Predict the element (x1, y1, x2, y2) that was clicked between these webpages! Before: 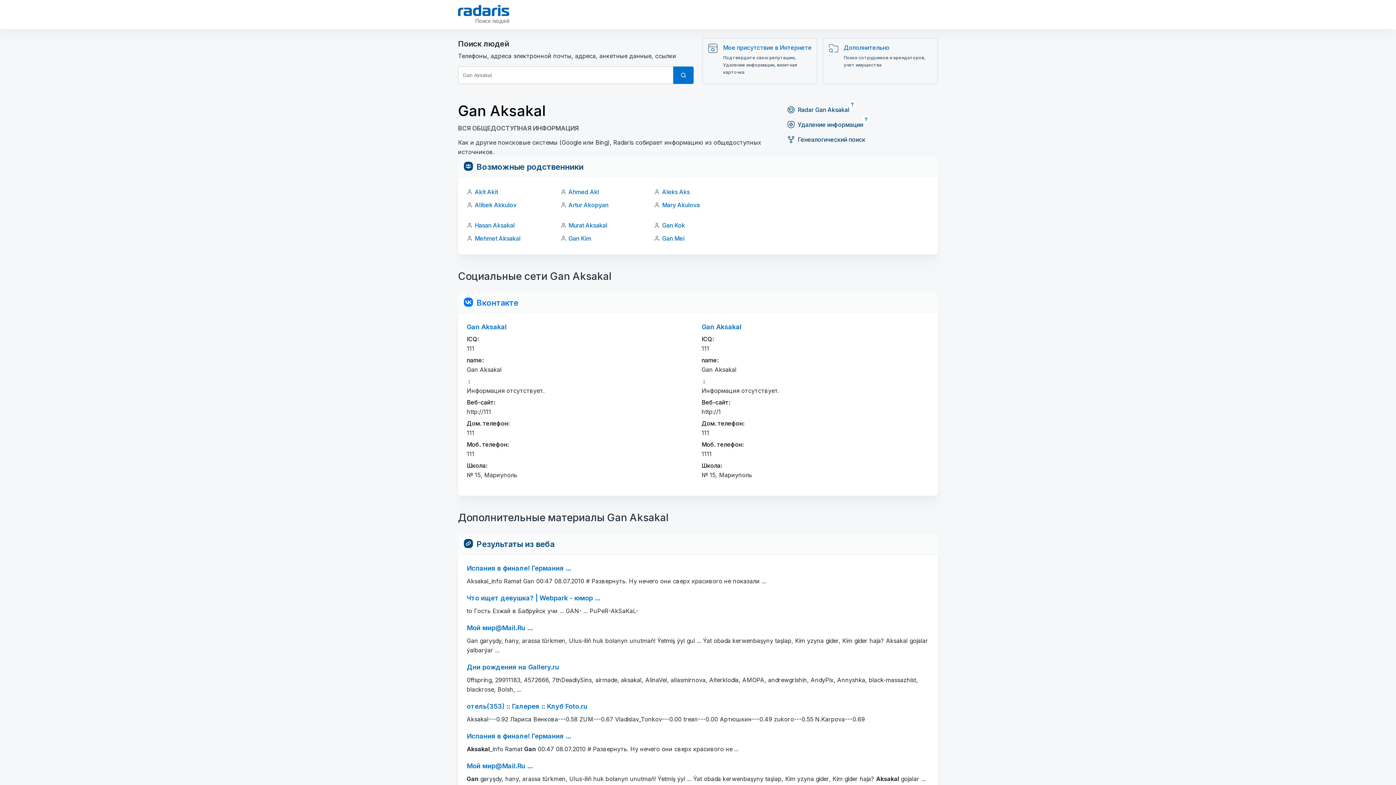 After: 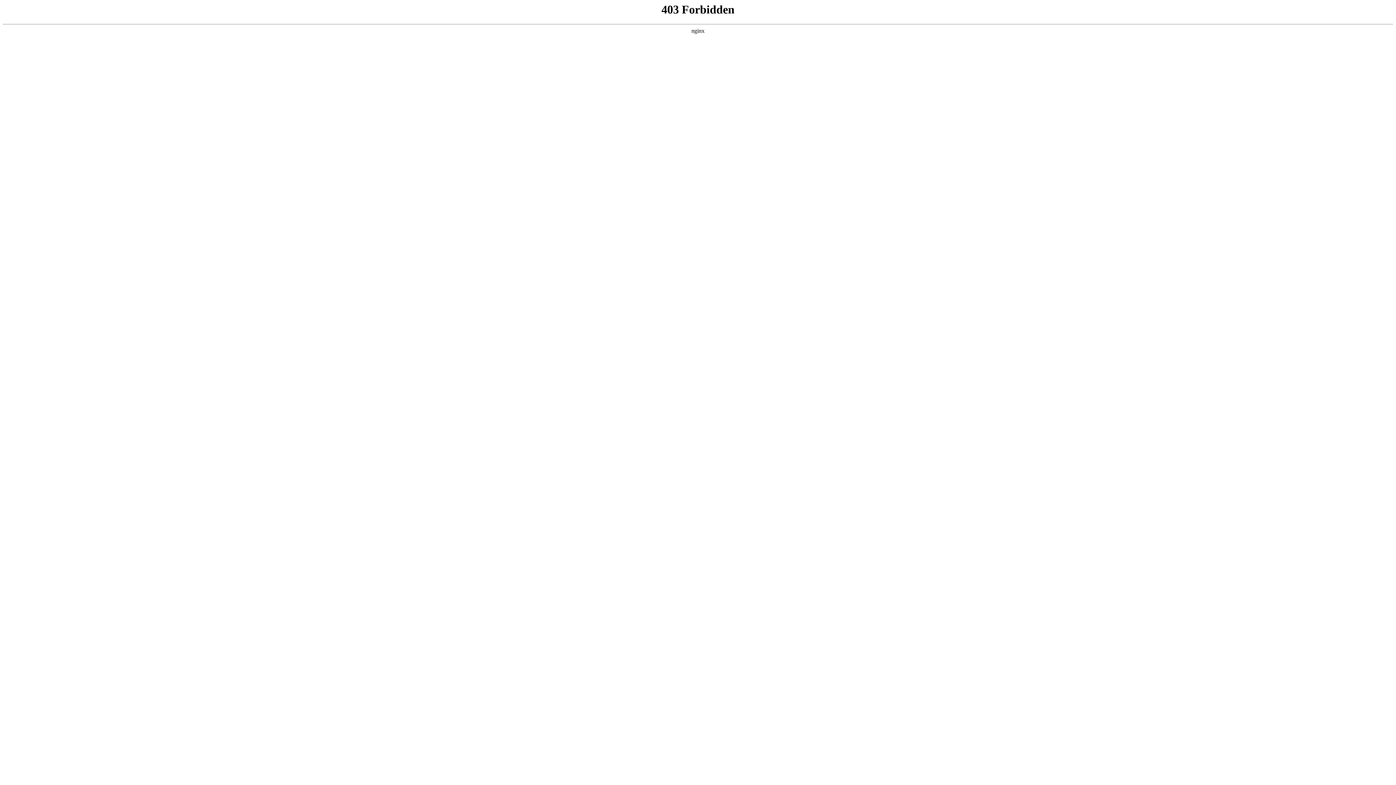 Action: bbox: (568, 234, 591, 242) label: Gan Kim